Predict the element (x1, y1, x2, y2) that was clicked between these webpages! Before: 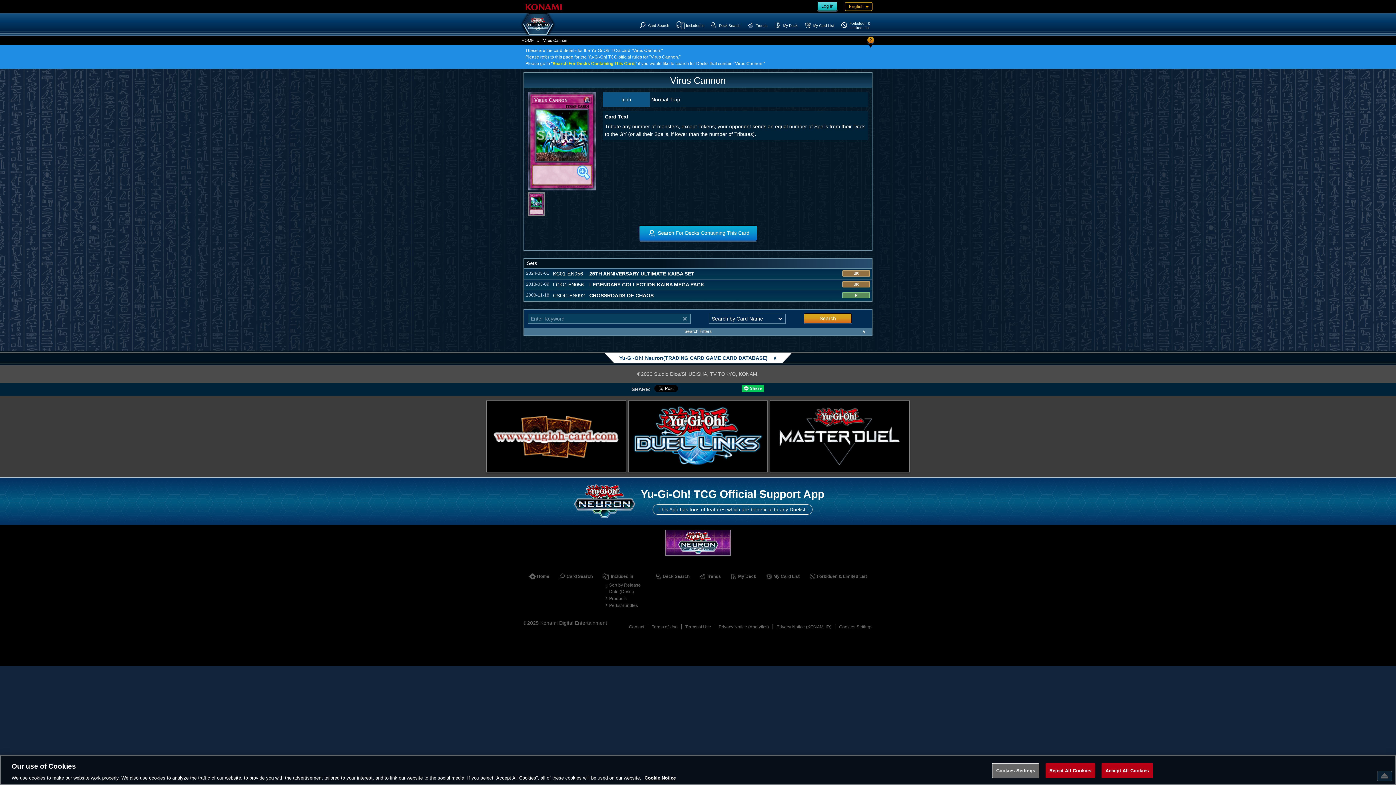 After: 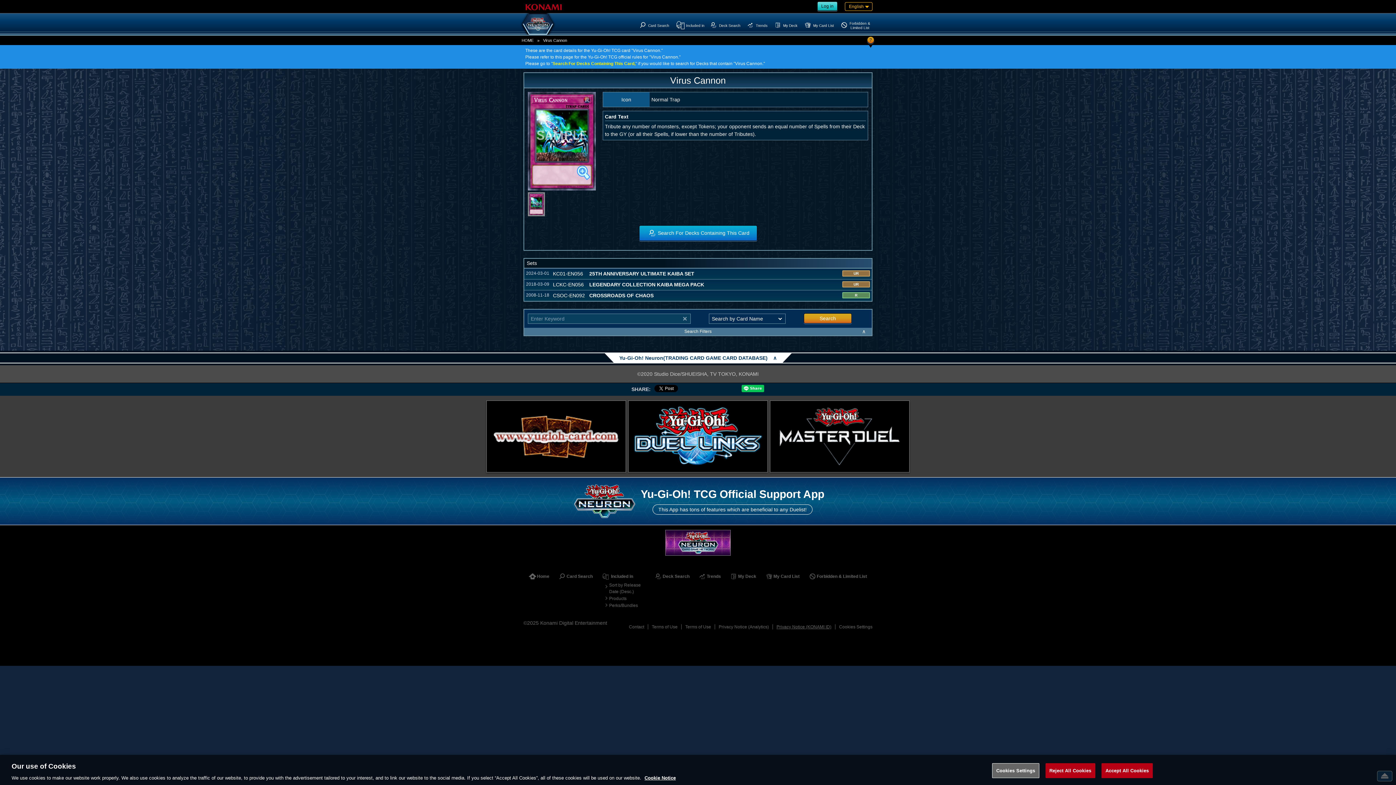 Action: label: Privacy Notice (KONAMI ID) bbox: (773, 624, 835, 629)